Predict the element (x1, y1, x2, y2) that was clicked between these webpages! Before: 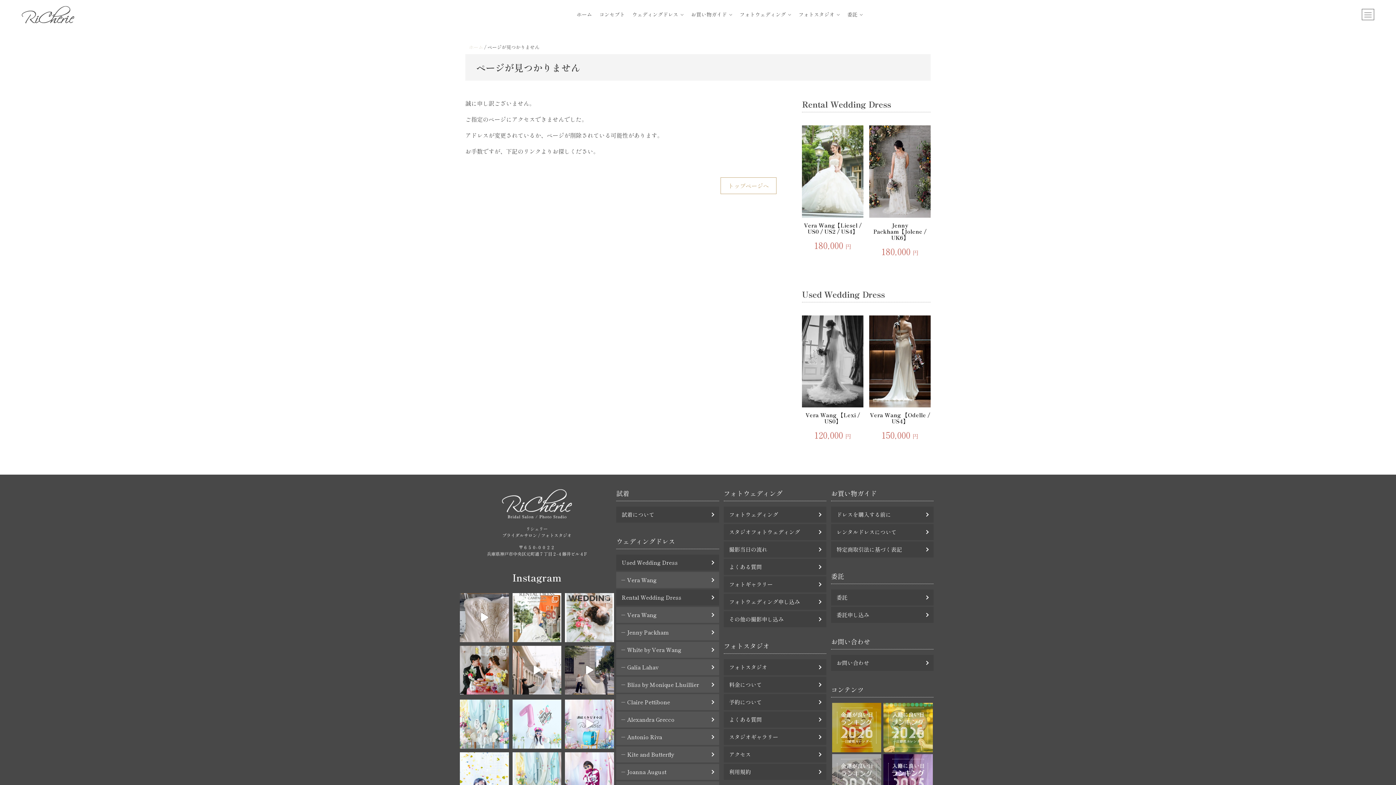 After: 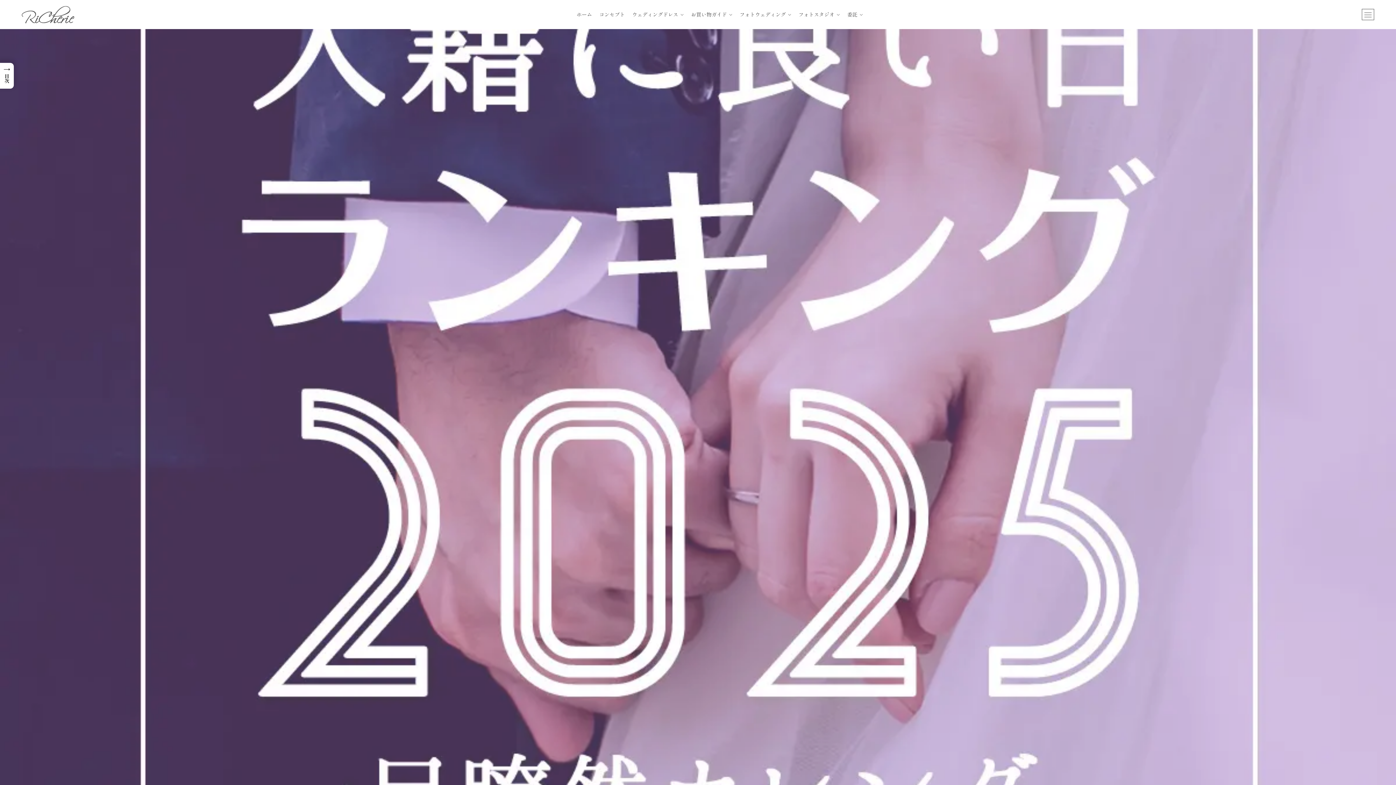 Action: bbox: (883, 754, 932, 803)